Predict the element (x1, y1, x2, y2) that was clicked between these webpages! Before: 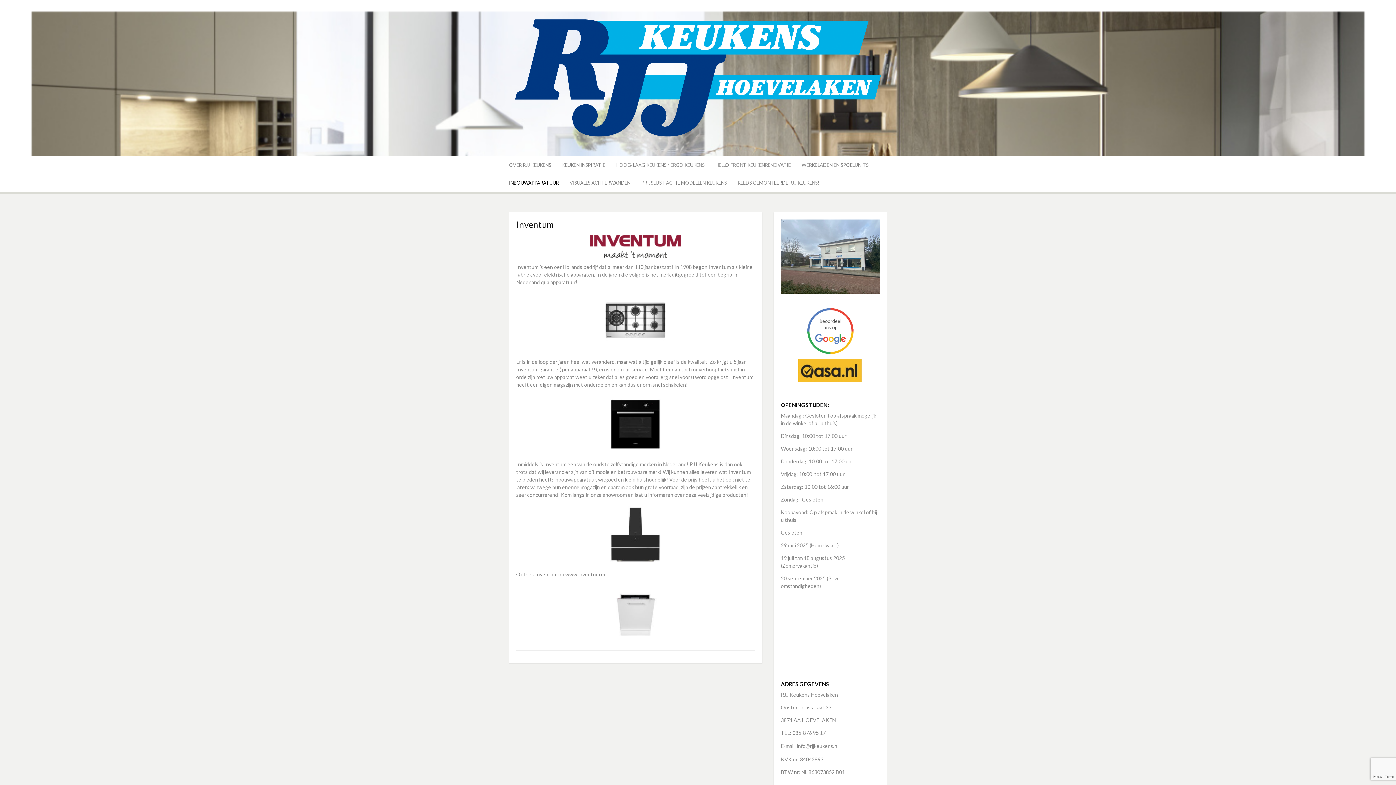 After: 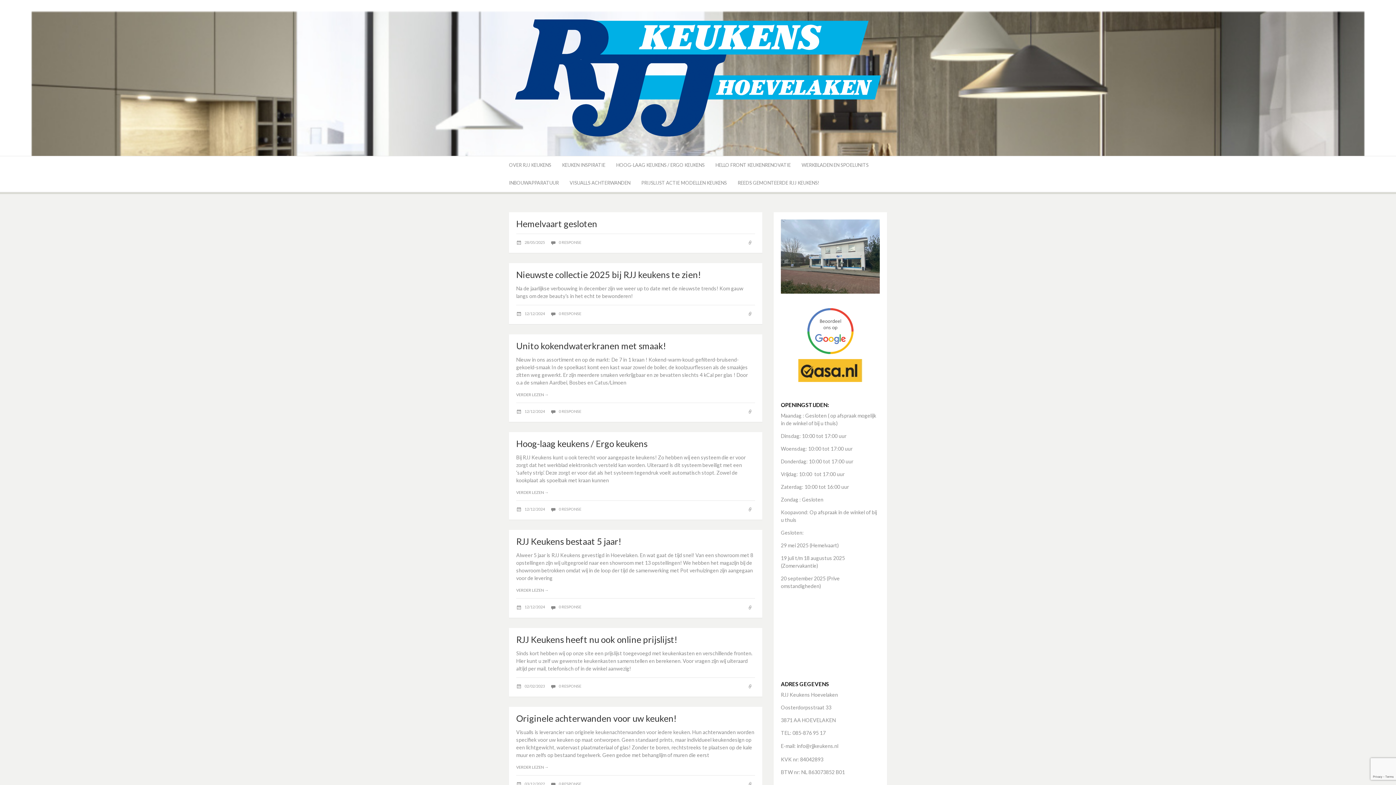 Action: bbox: (509, 74, 887, 80)